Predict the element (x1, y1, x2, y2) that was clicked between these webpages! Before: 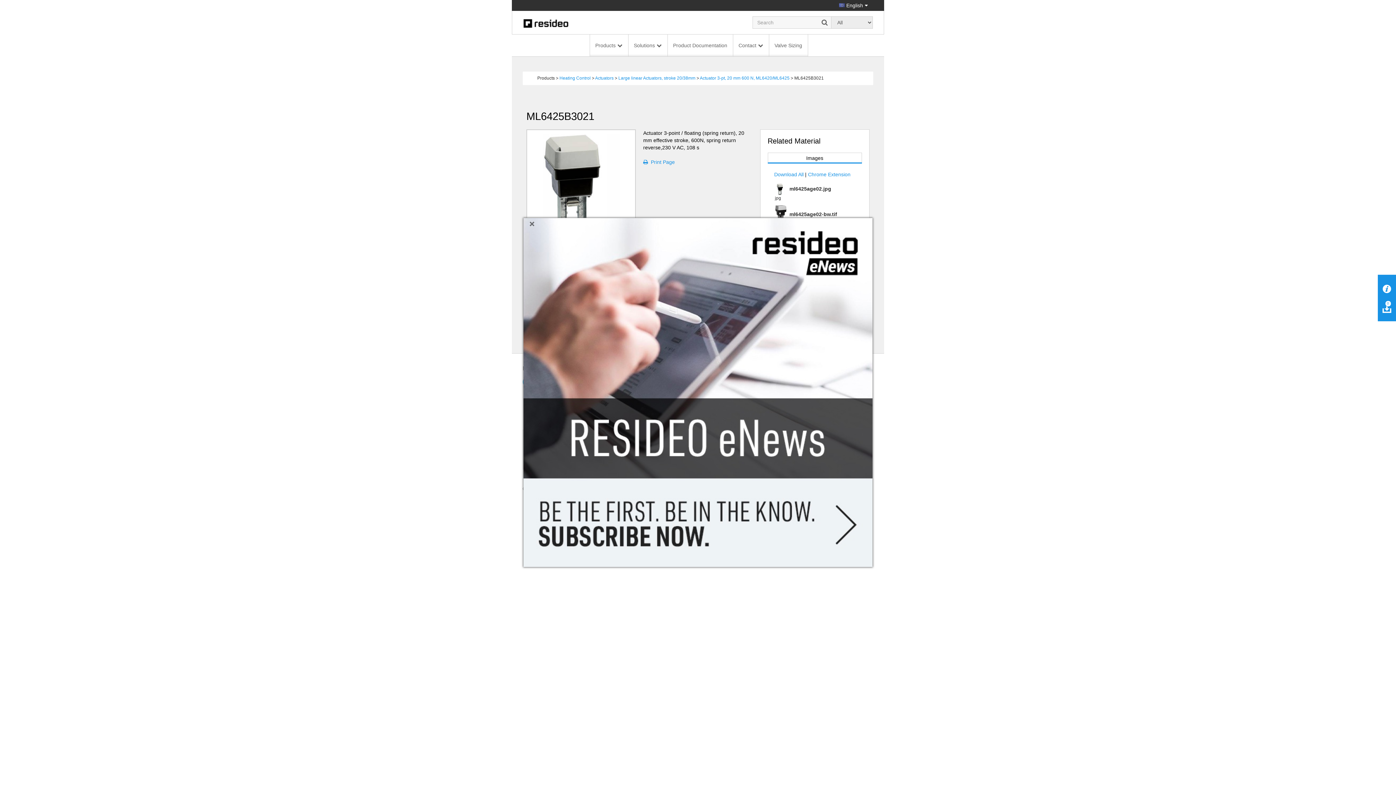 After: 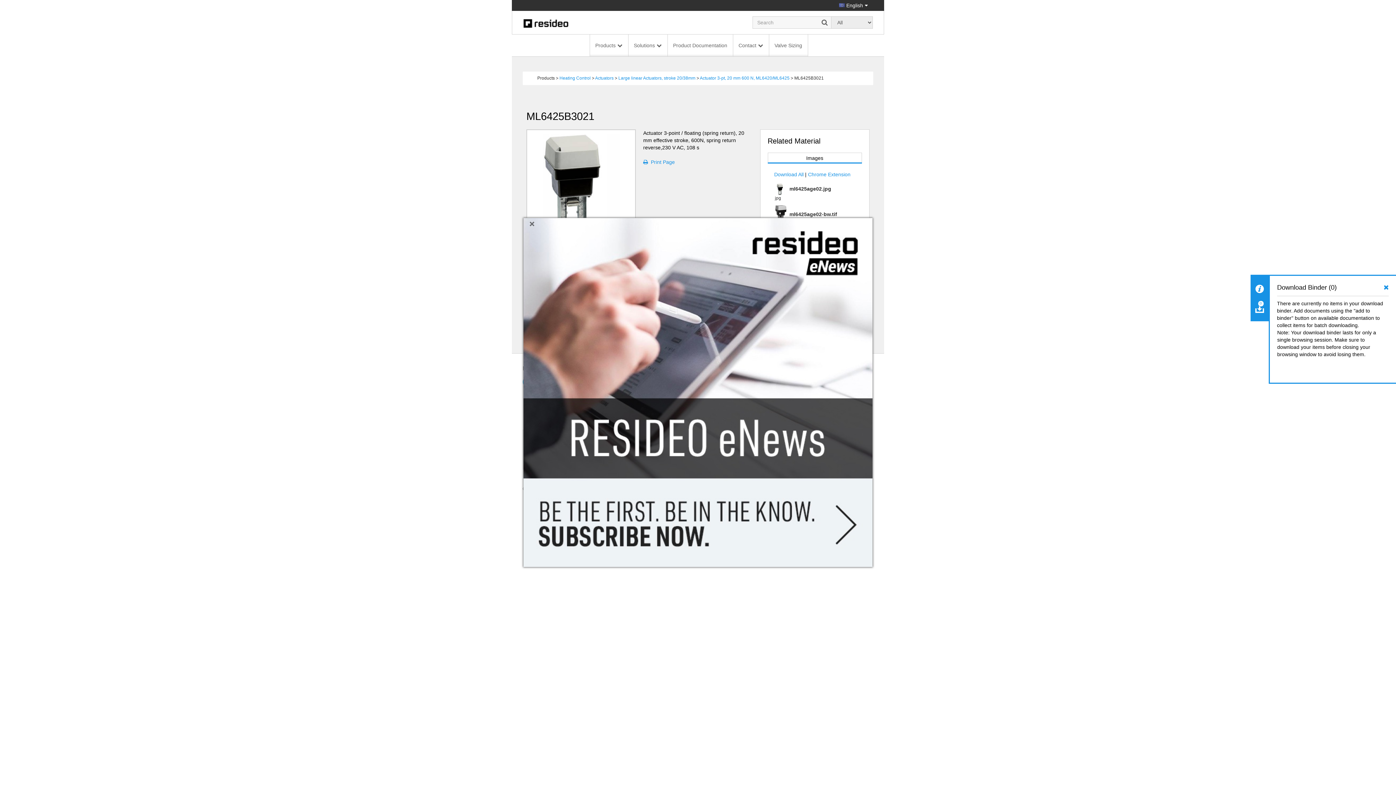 Action: bbox: (1382, 302, 1391, 312)